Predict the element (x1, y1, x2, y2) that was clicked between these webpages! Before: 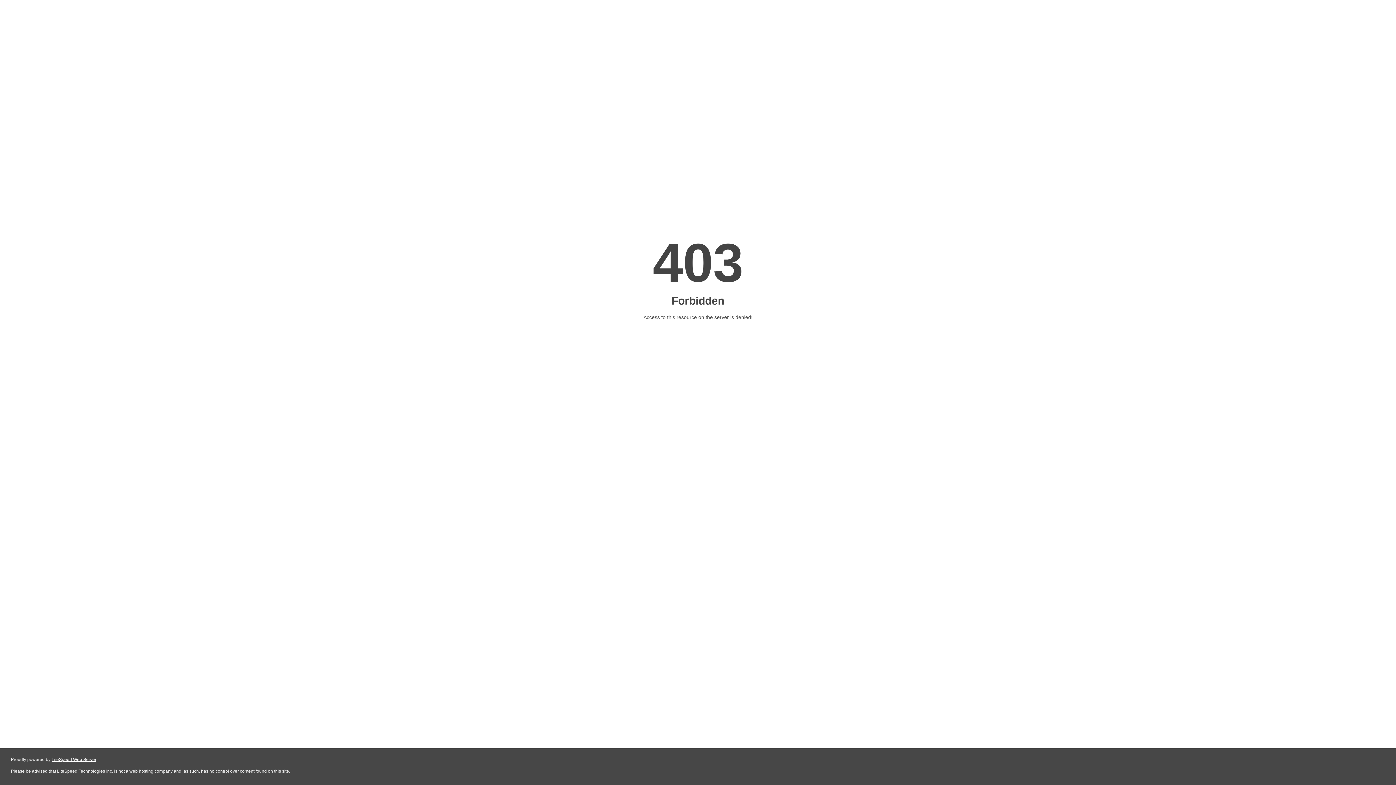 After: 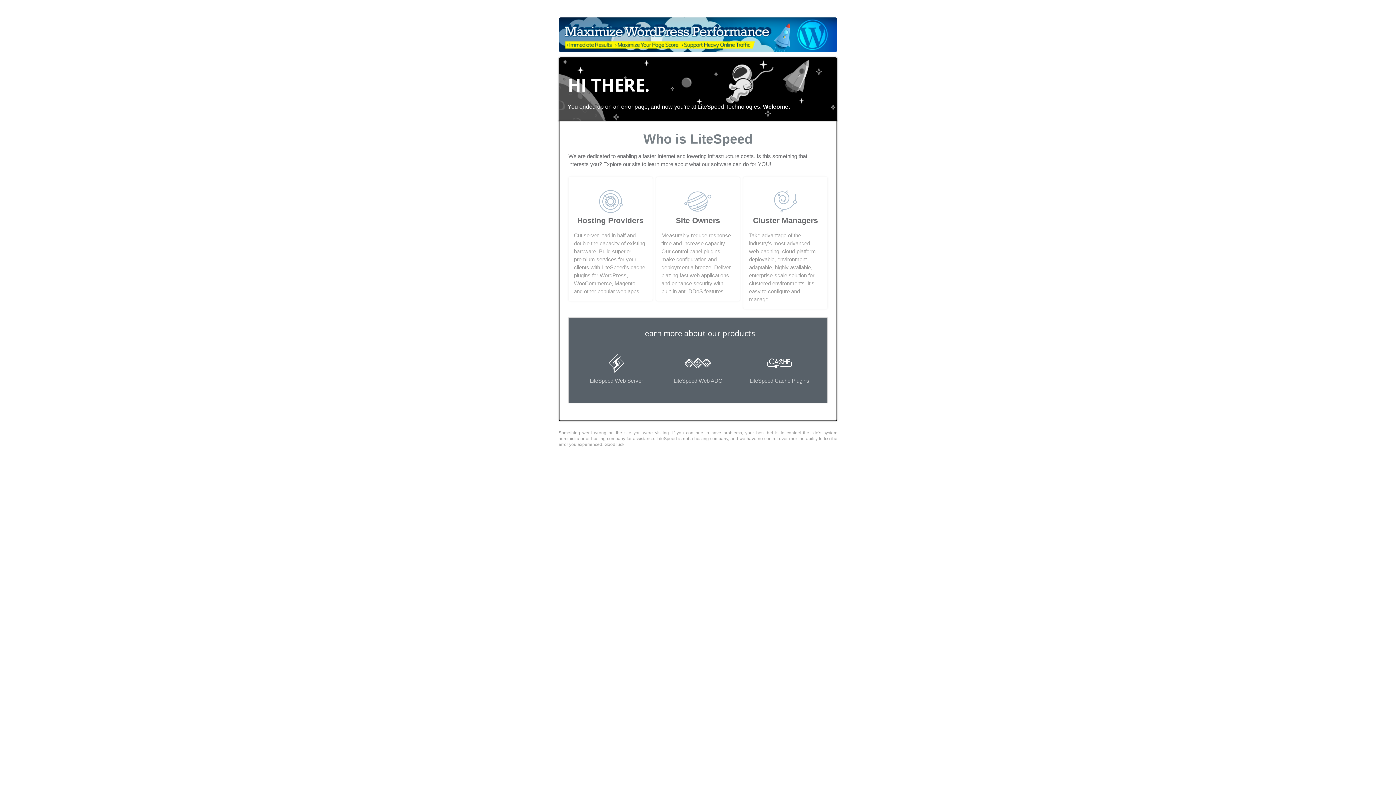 Action: label: LiteSpeed Web Server bbox: (51, 757, 96, 762)